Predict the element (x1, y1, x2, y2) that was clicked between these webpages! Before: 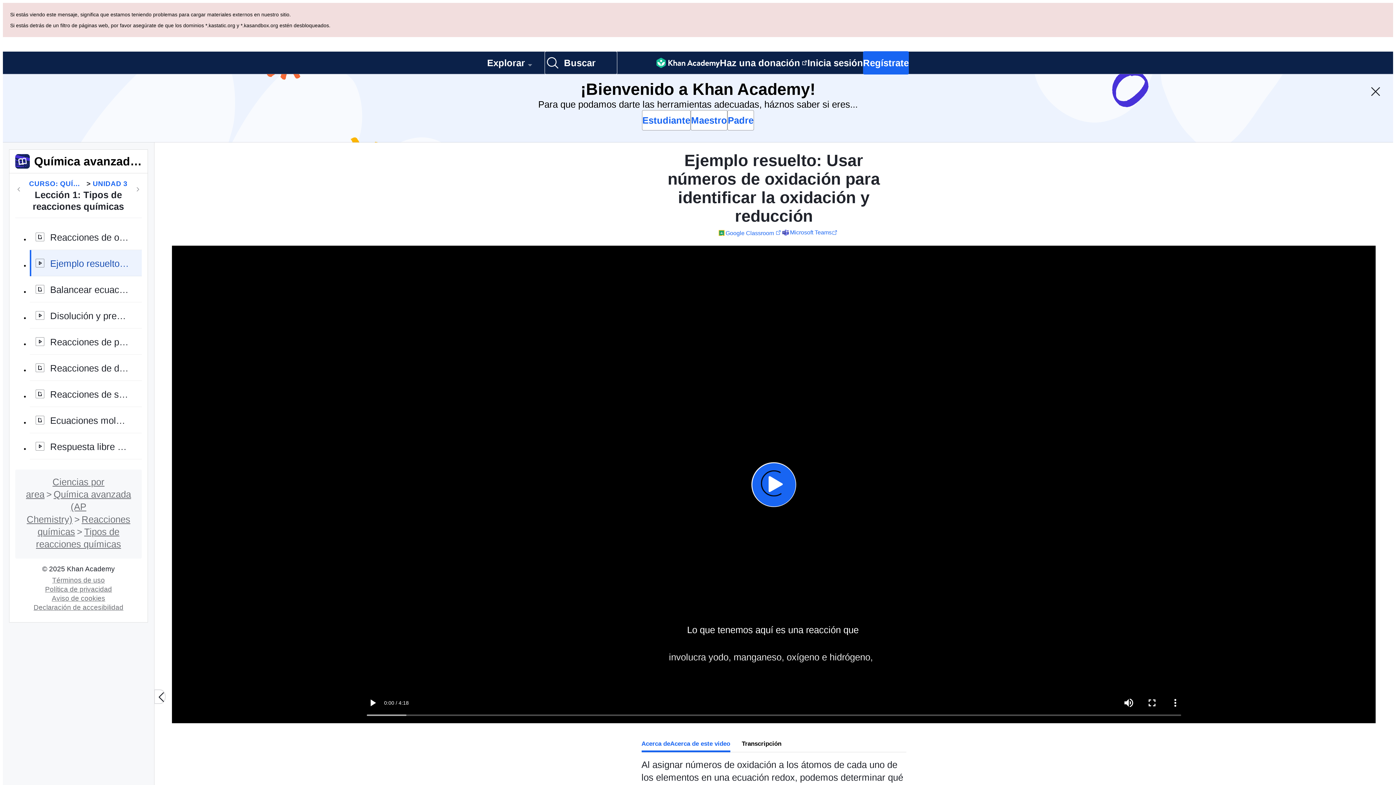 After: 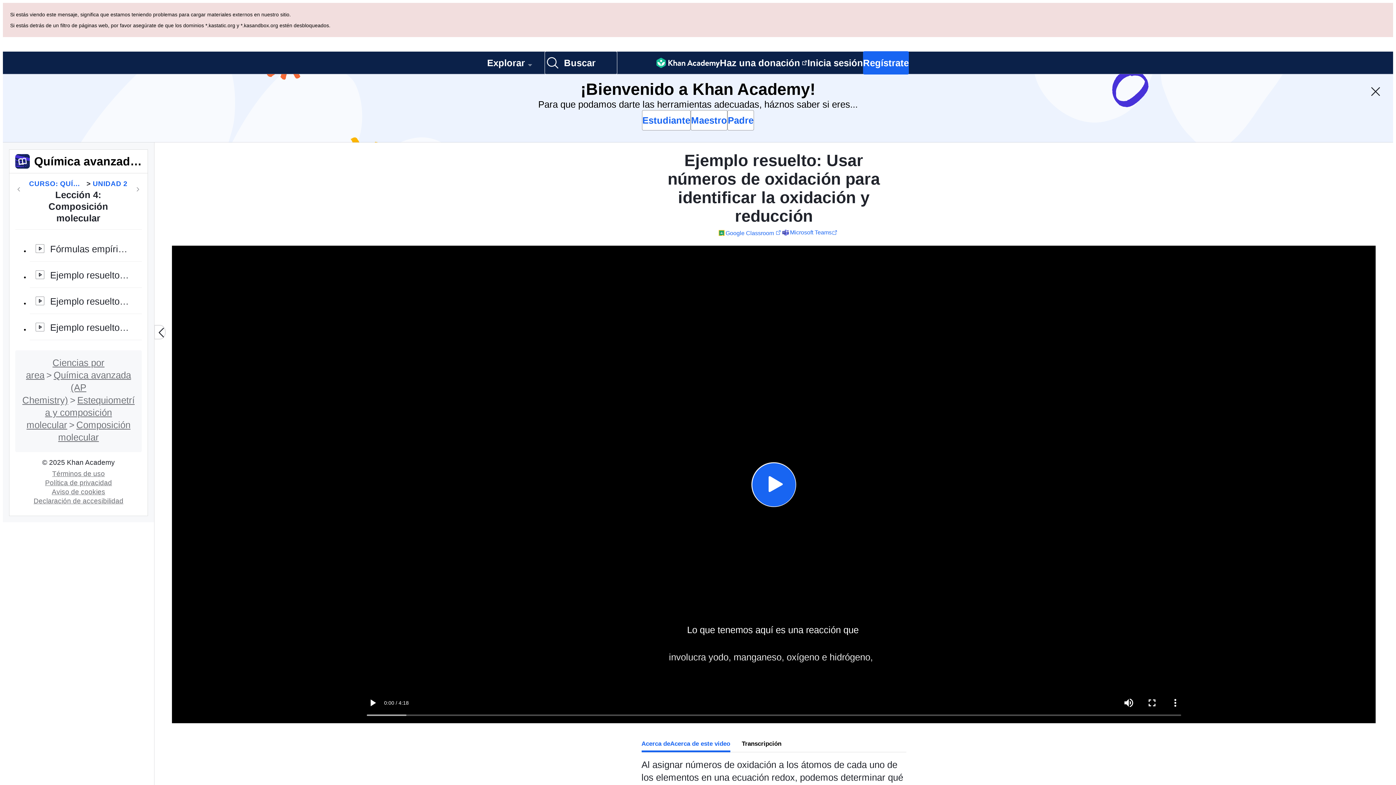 Action: bbox: (14, 116, 23, 125) label: Anterior en el curso